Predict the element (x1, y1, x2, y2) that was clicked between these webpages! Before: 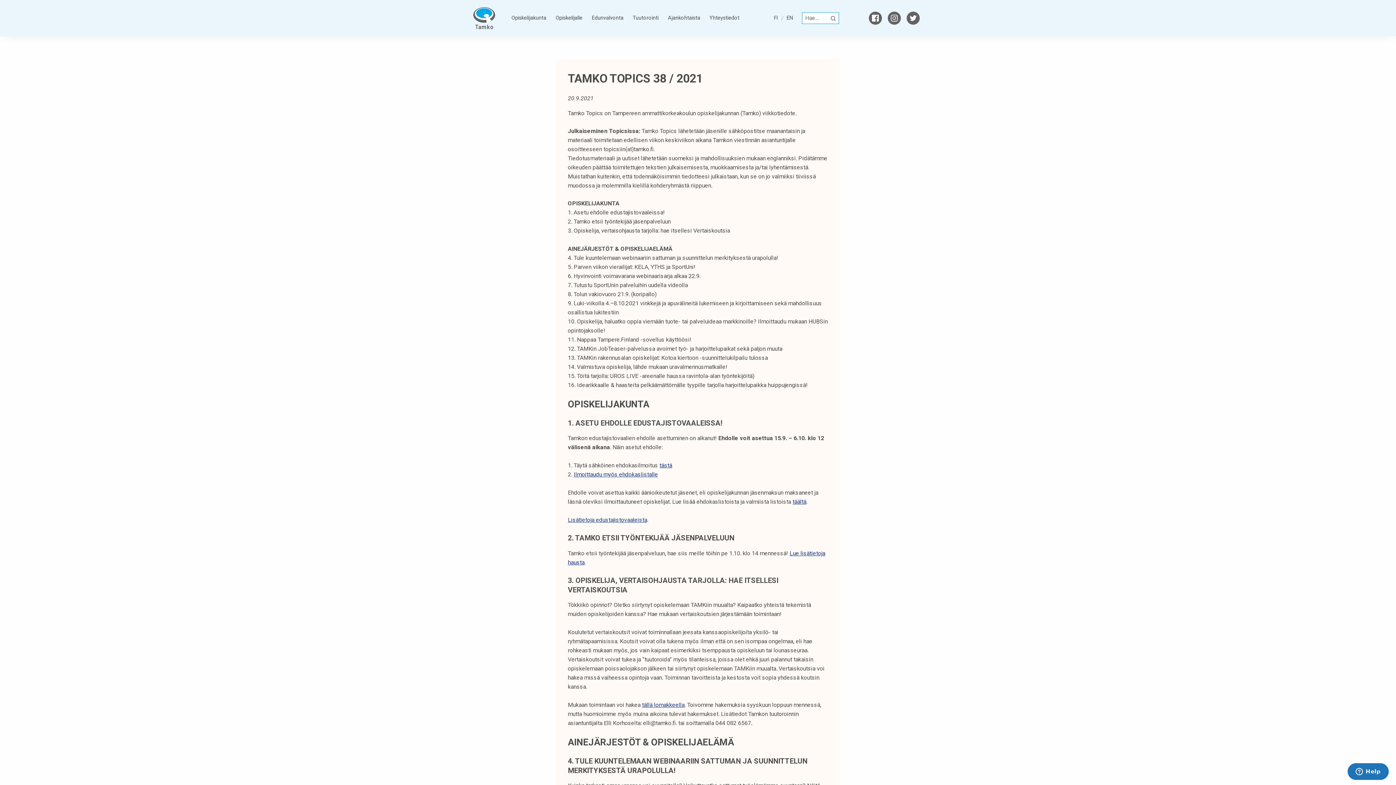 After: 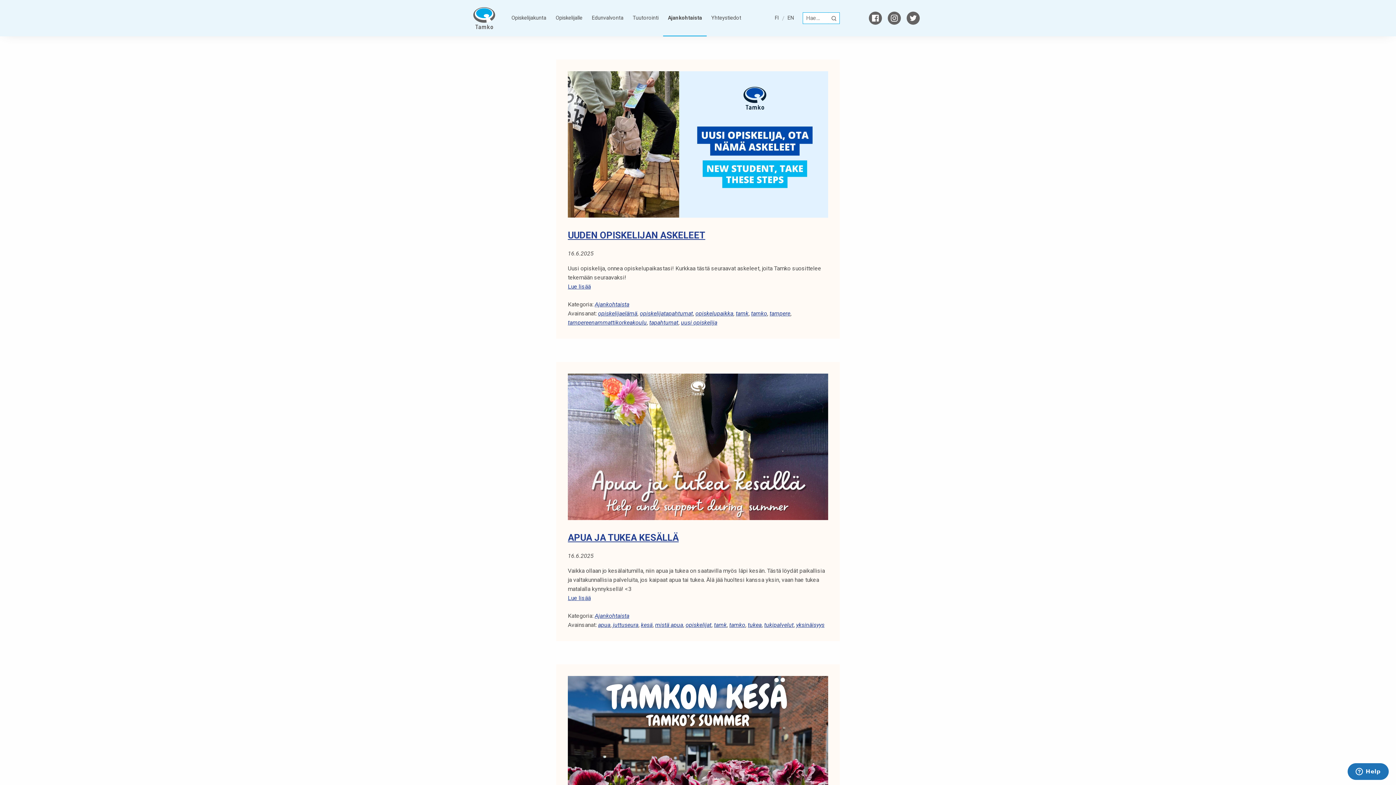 Action: label: Ajankohtaista bbox: (663, 0, 705, 36)